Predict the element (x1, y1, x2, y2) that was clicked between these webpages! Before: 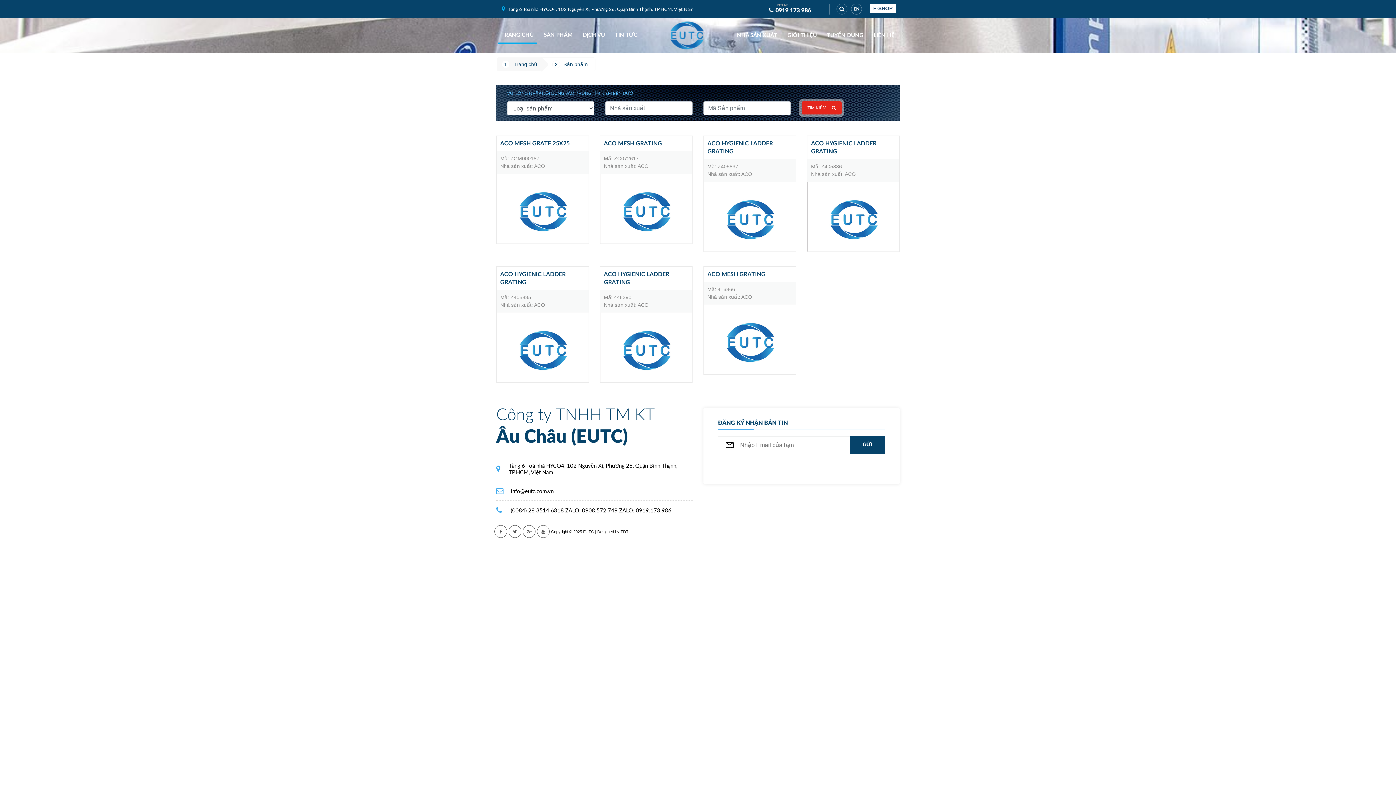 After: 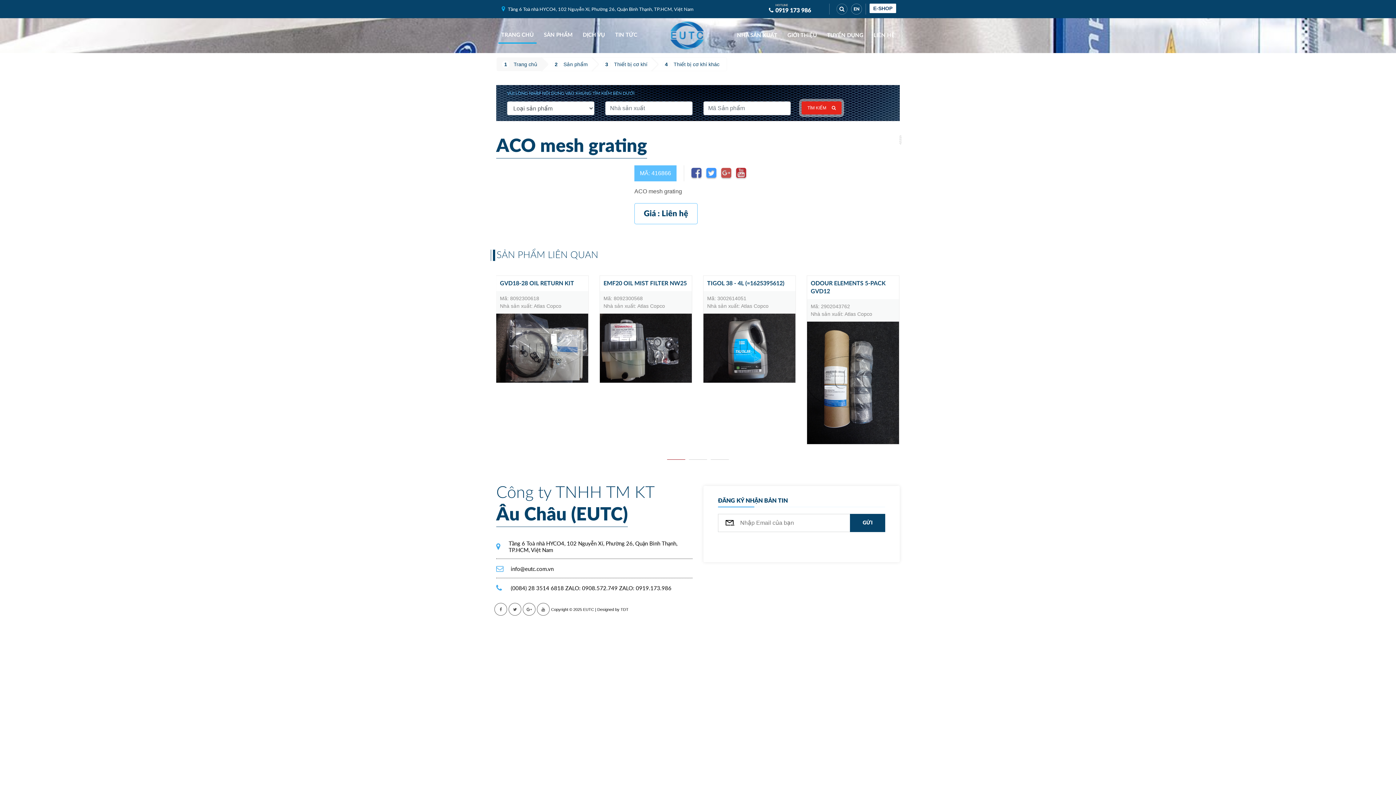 Action: bbox: (704, 304, 796, 374)